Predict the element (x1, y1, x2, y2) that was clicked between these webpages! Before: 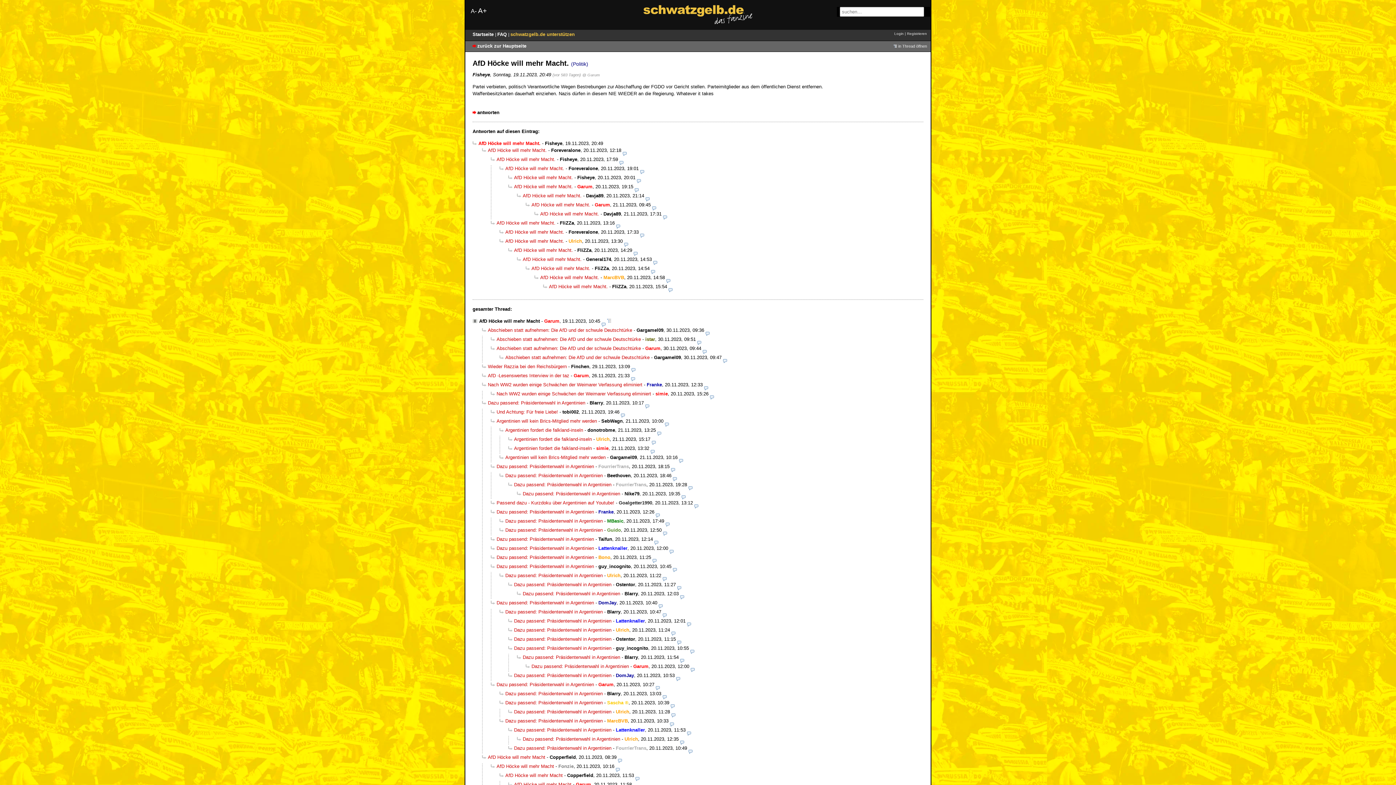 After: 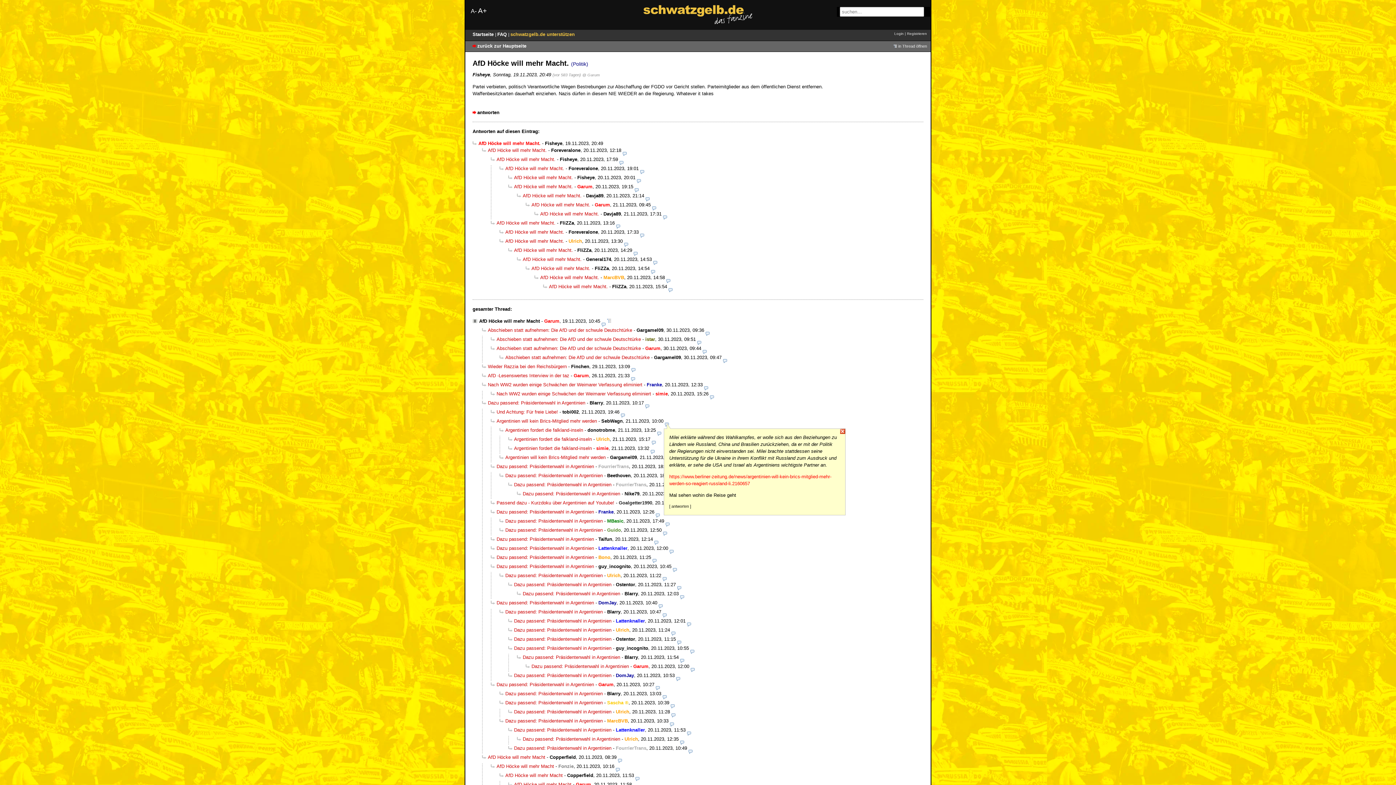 Action: bbox: (665, 418, 669, 423)